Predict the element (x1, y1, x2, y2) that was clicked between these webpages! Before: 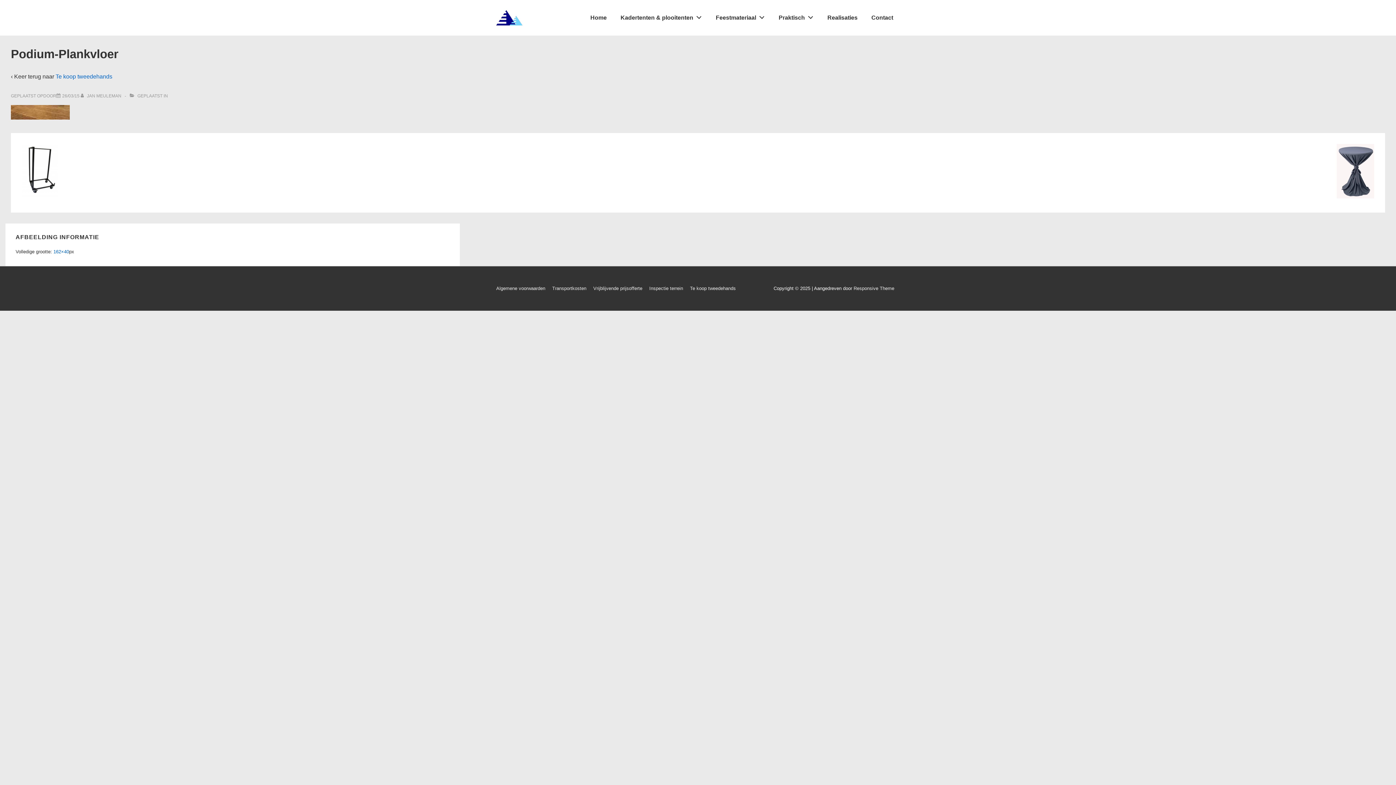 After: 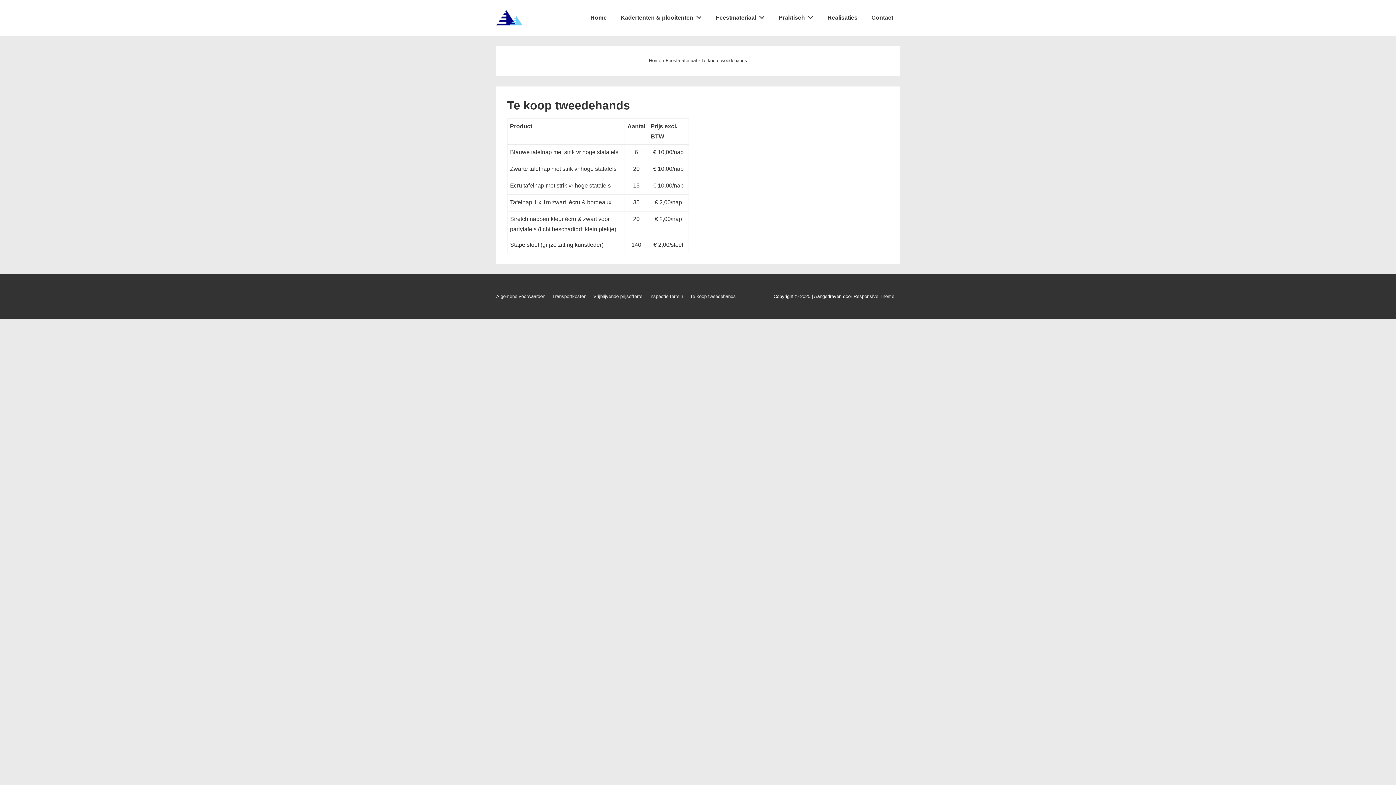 Action: label: Te koop tweedehands bbox: (55, 73, 112, 79)